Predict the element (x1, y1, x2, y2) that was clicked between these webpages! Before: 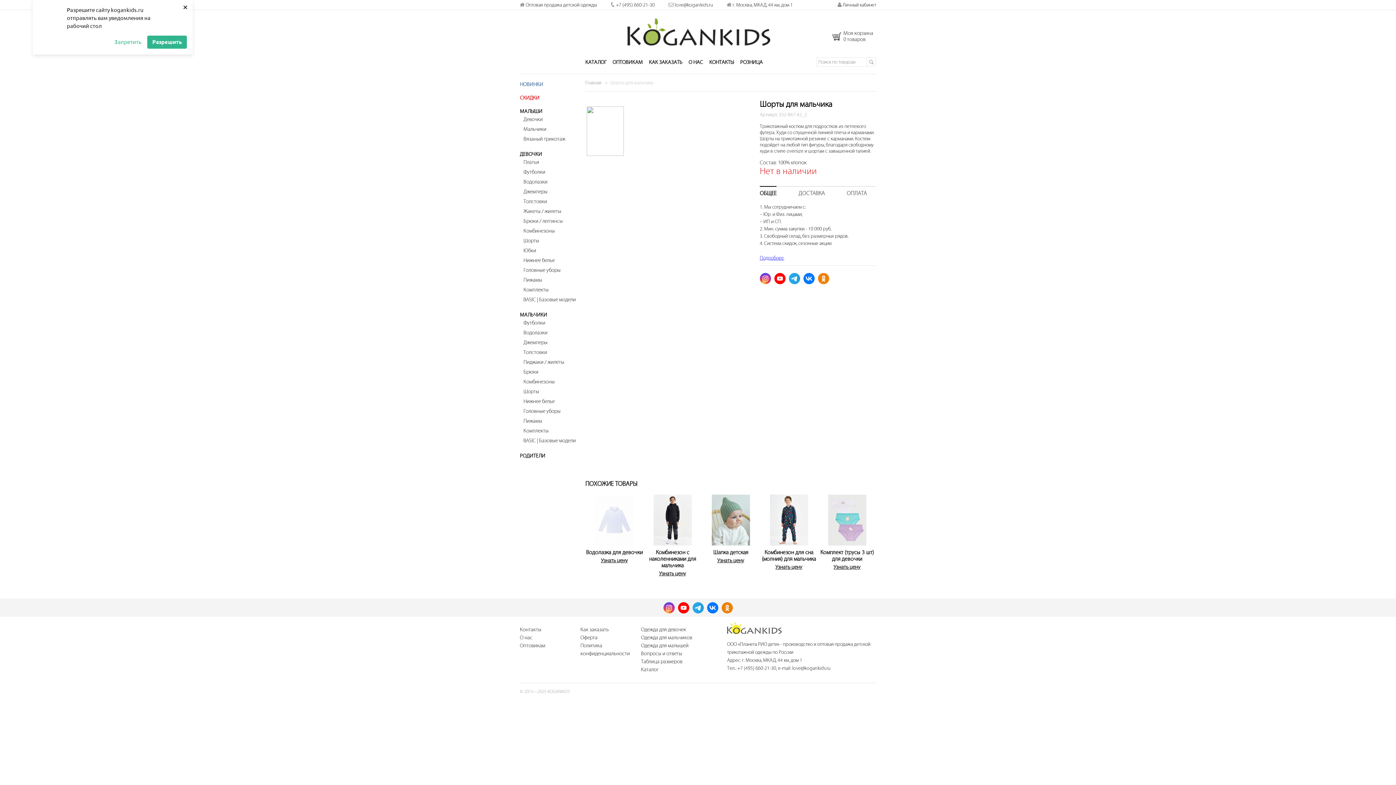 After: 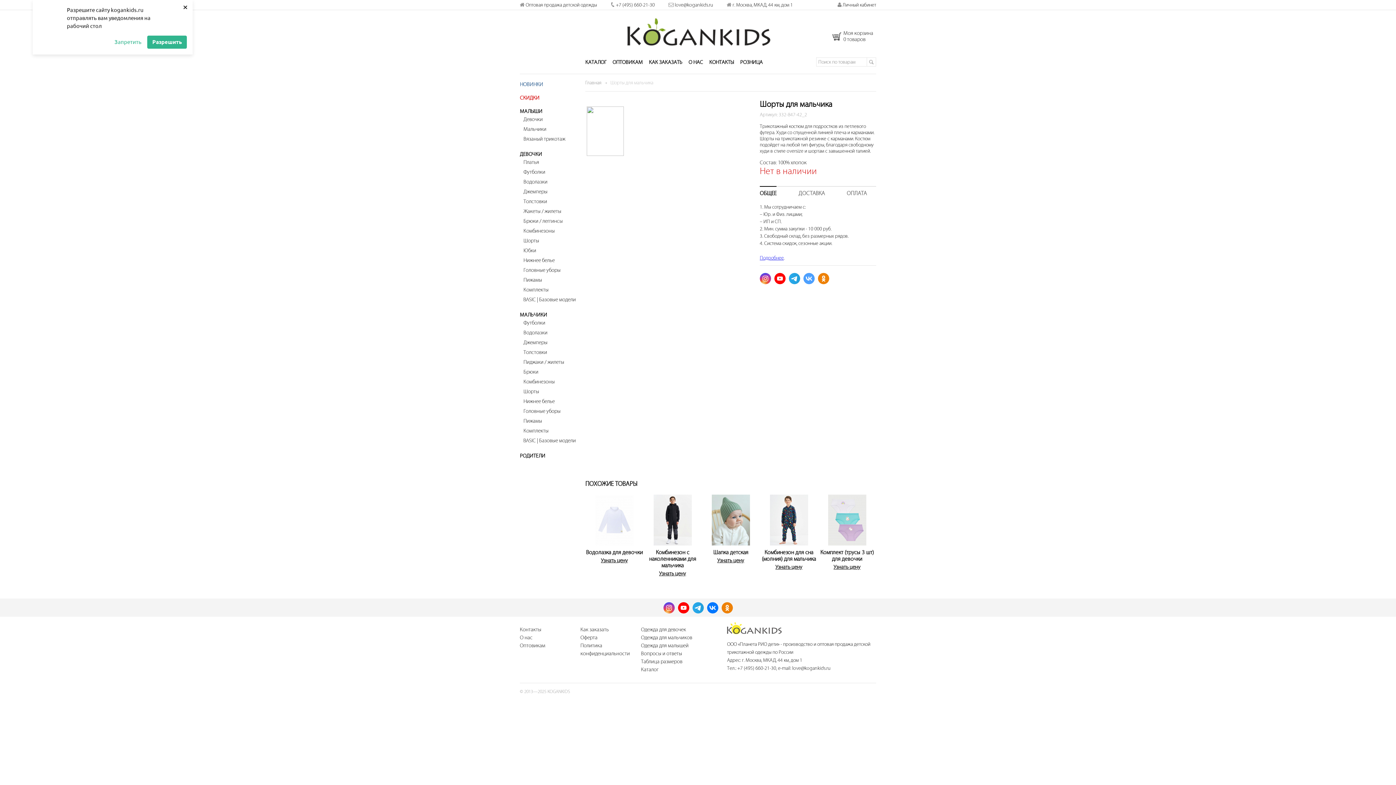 Action: bbox: (803, 273, 814, 284) label: Вконтакт